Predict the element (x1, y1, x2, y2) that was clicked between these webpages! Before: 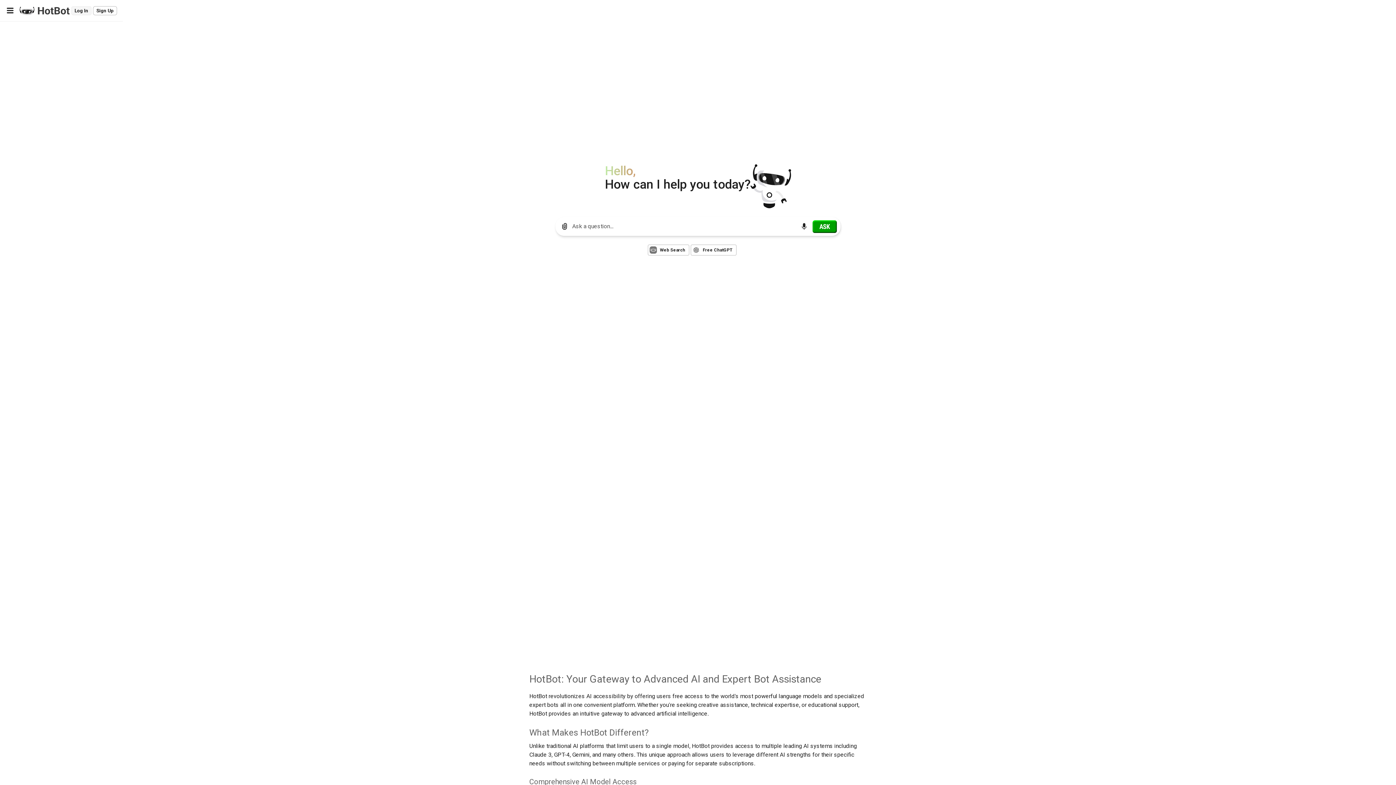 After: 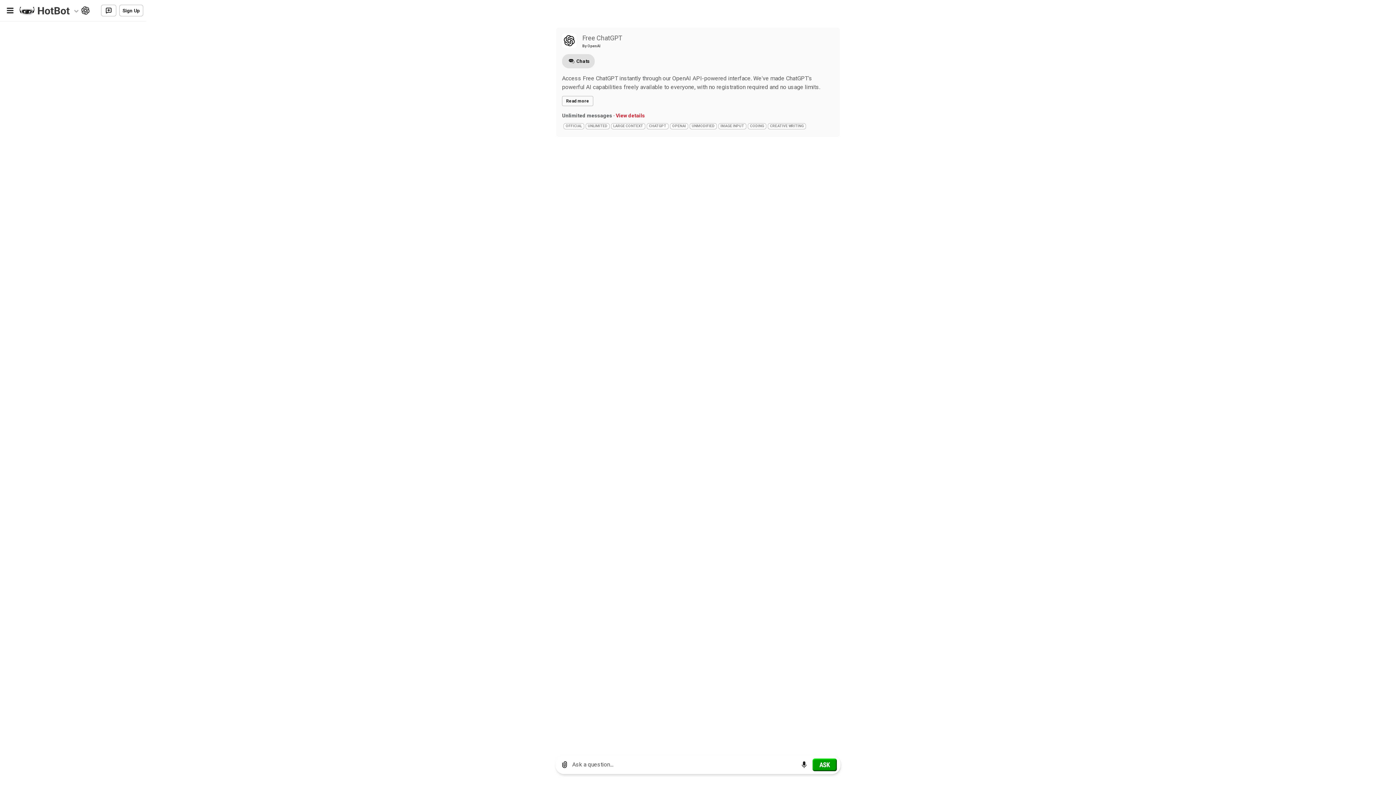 Action: bbox: (690, 244, 736, 255) label: Free ChatGPT